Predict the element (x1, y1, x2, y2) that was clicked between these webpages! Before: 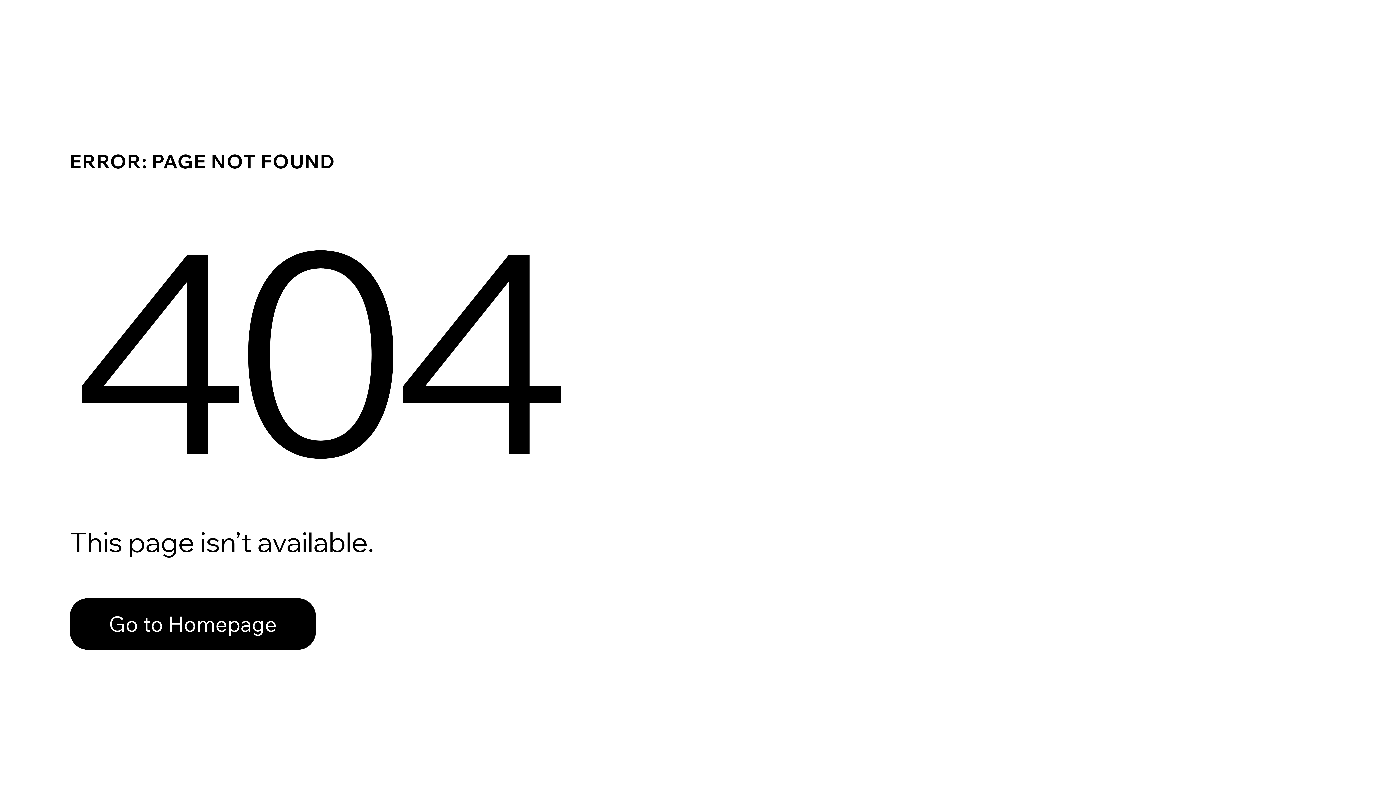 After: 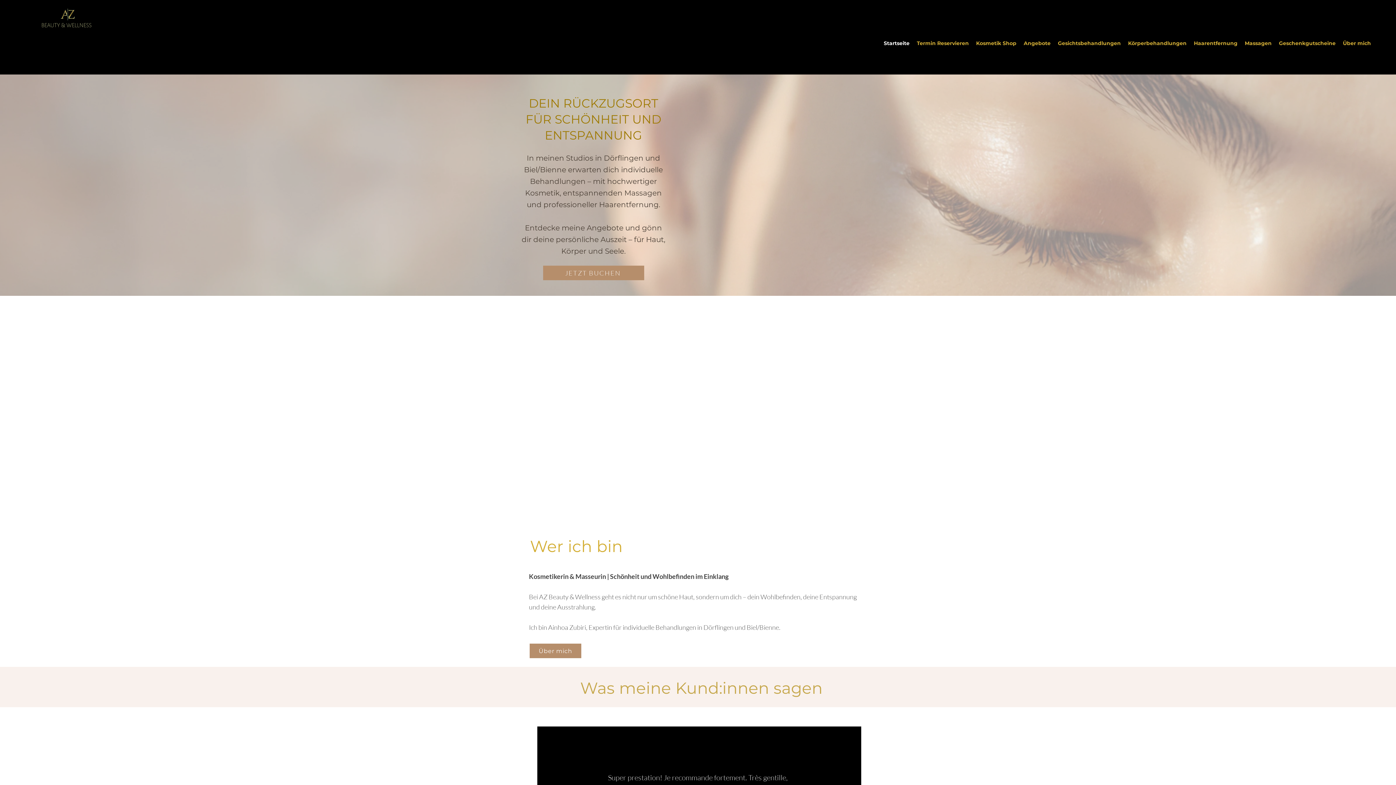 Action: bbox: (69, 598, 316, 650) label: Go to Homepage